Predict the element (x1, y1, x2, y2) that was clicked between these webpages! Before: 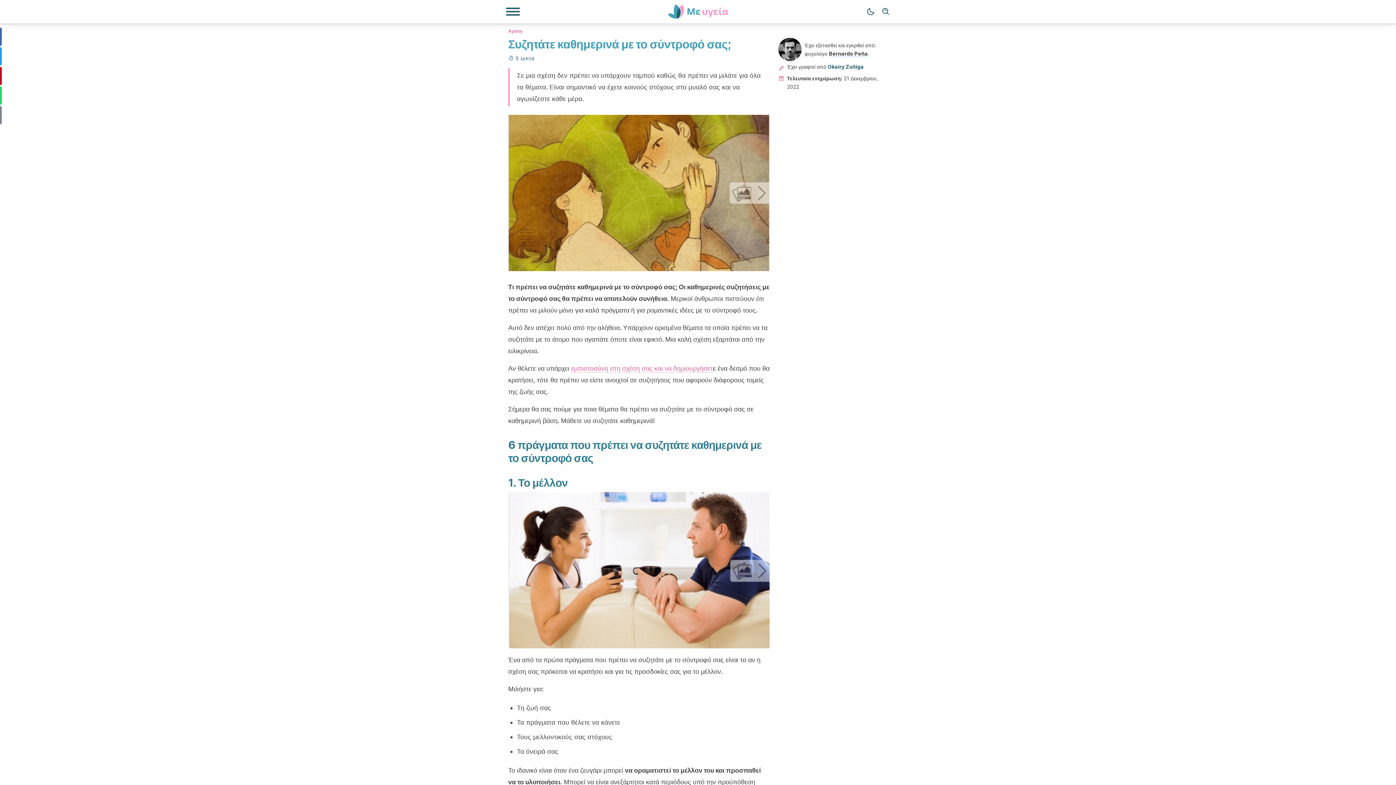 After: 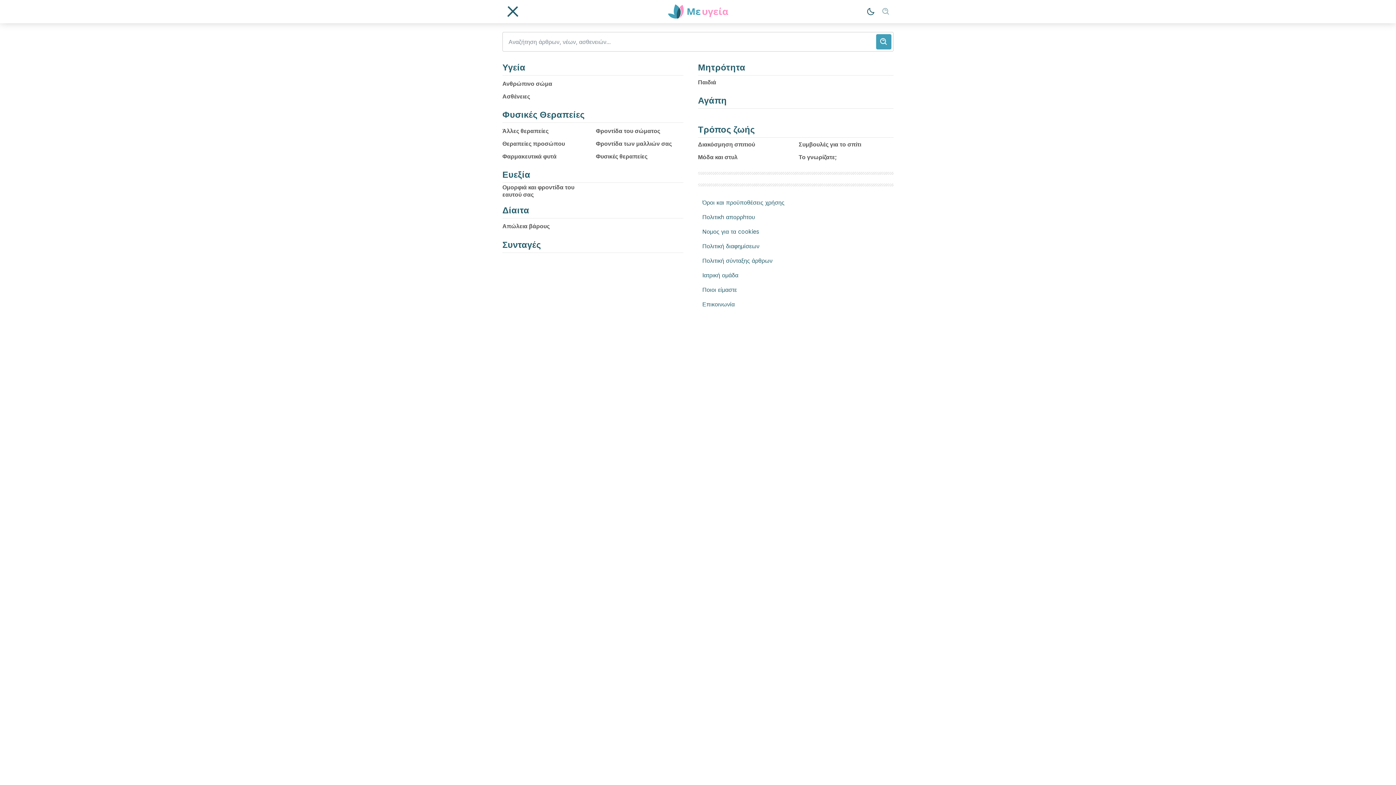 Action: label: Αναζήτηση bbox: (878, 4, 893, 19)